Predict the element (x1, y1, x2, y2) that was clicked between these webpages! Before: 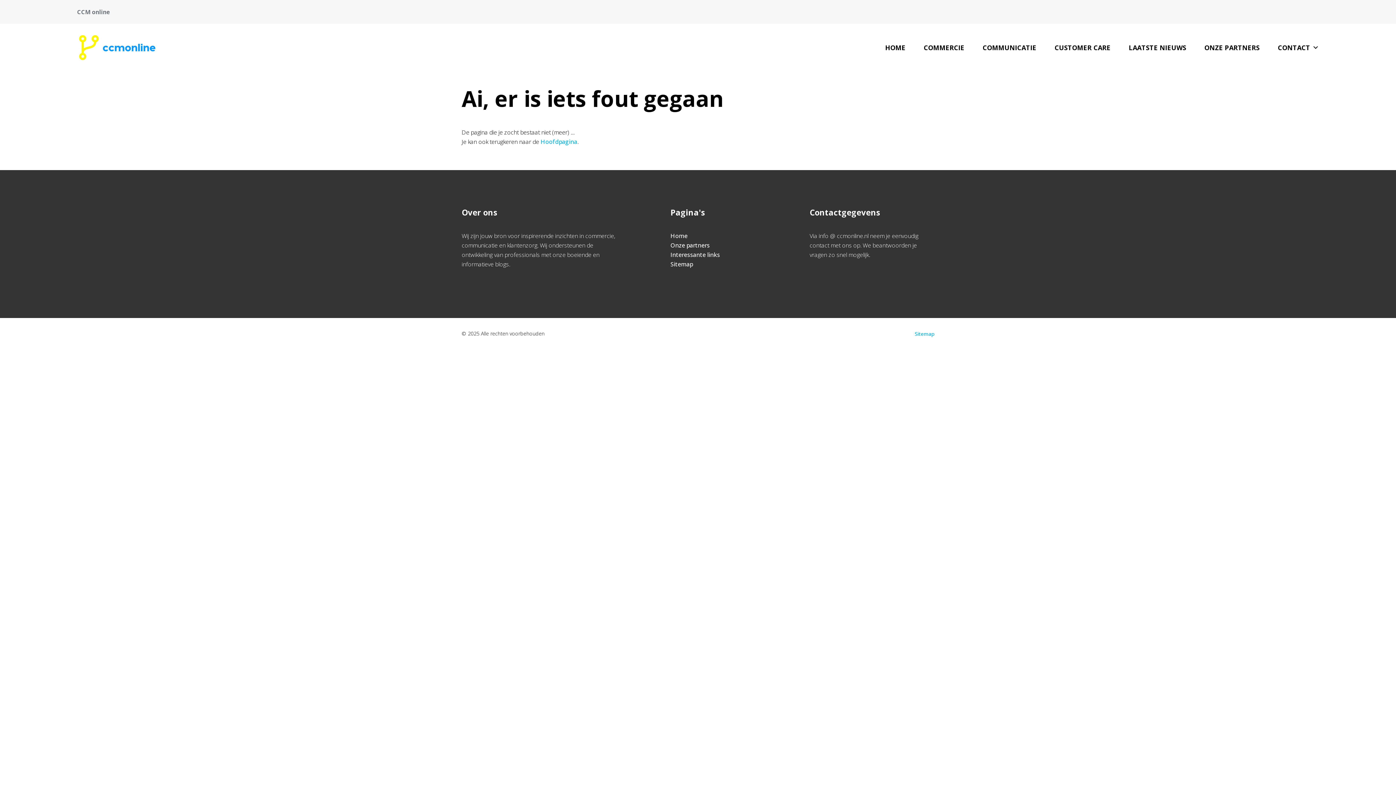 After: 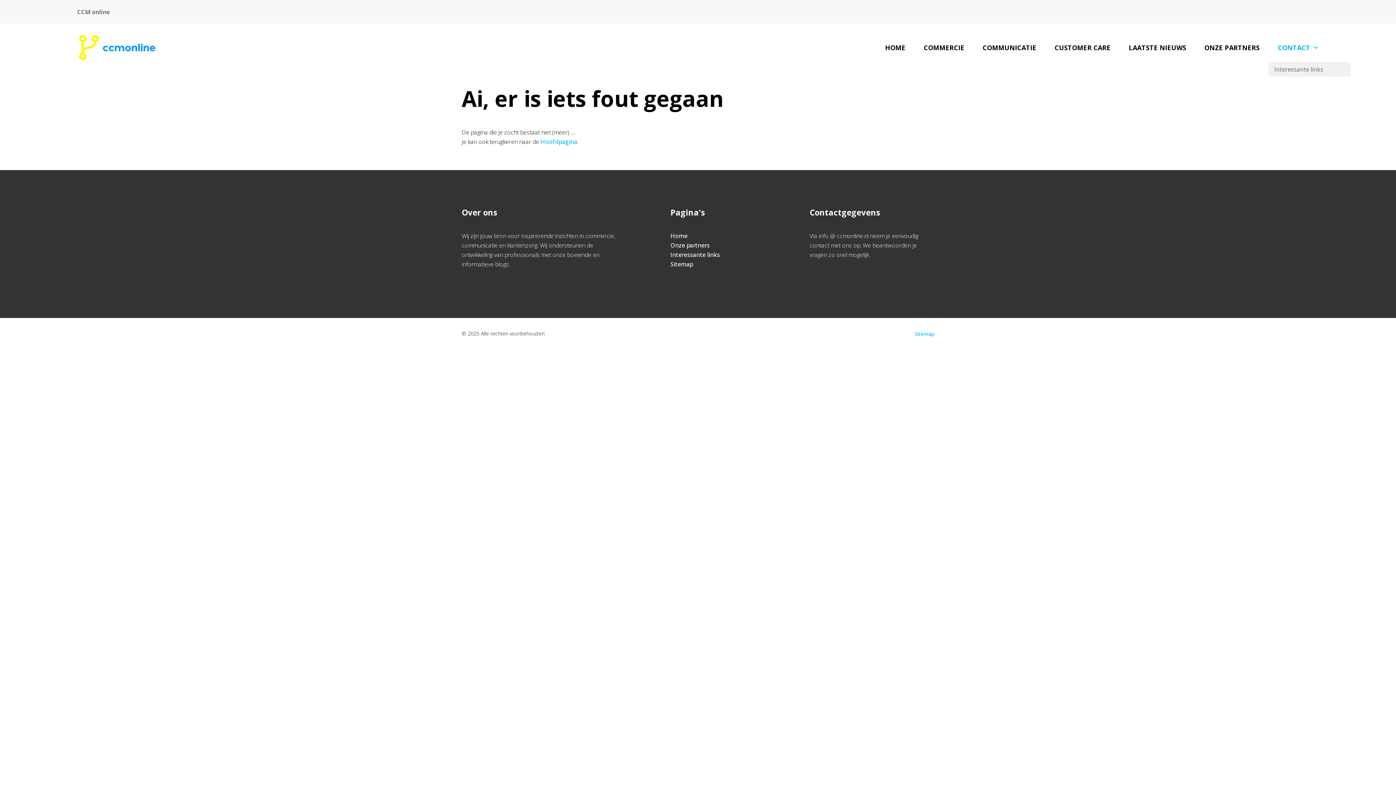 Action: bbox: (1269, 33, 1328, 62) label: CONTACT